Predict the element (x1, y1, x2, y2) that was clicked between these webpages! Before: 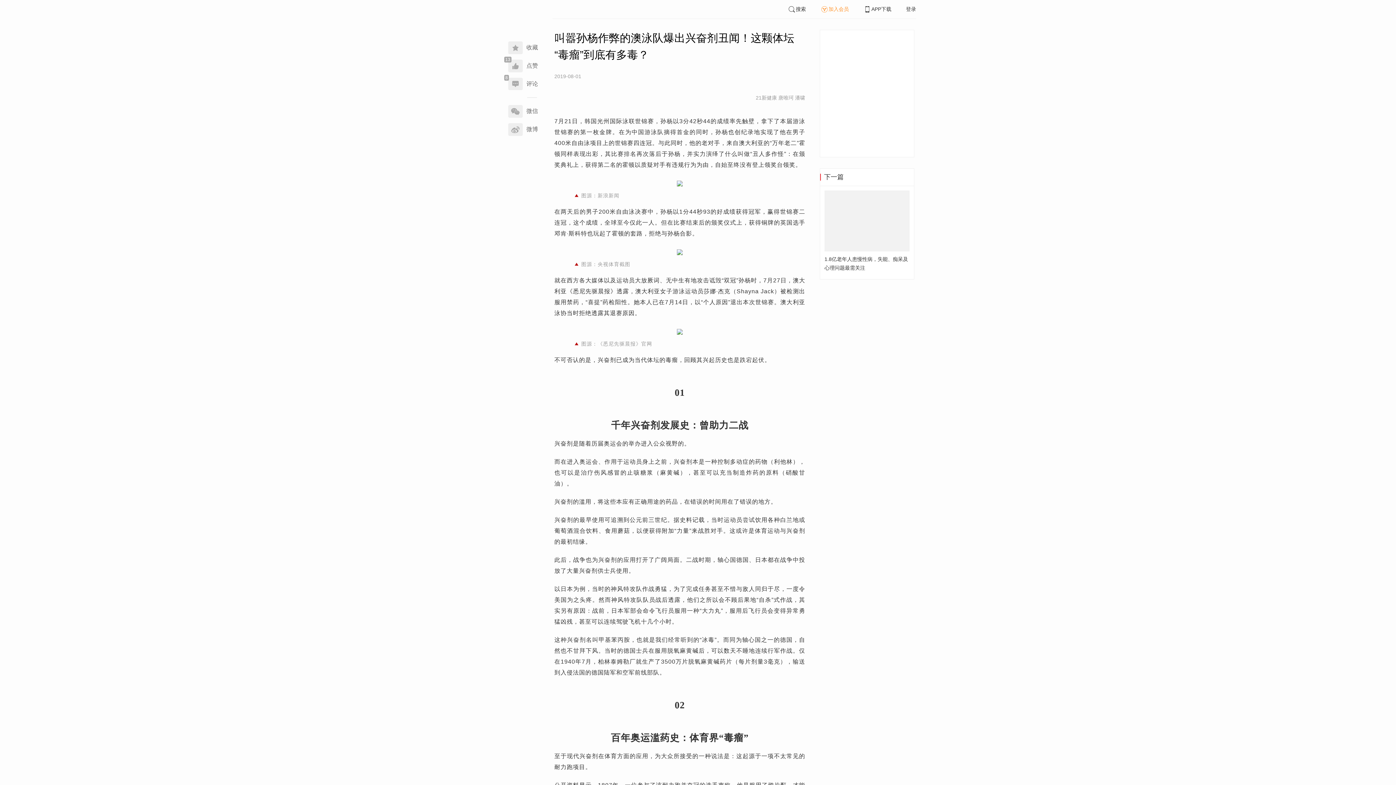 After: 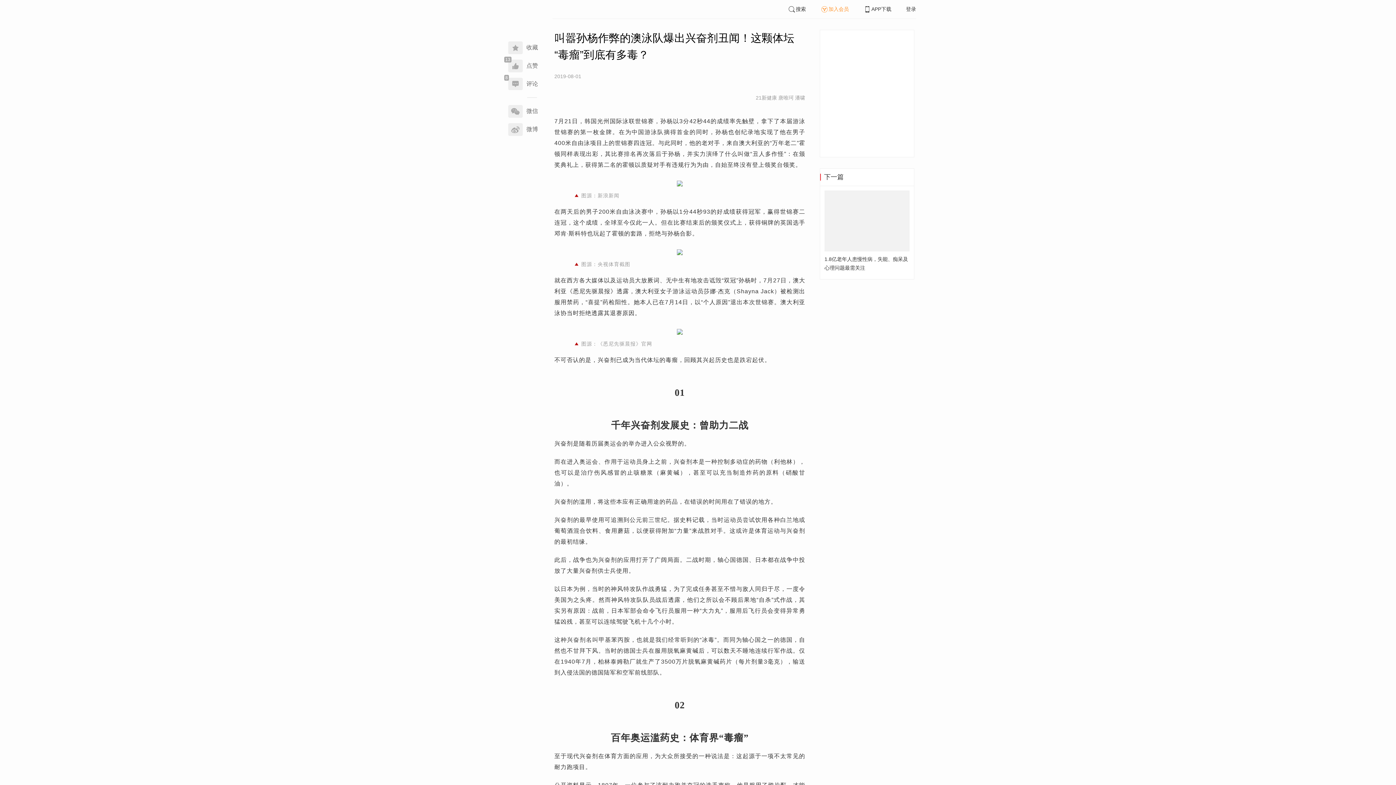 Action: label: APP下载 bbox: (863, 6, 891, 12)